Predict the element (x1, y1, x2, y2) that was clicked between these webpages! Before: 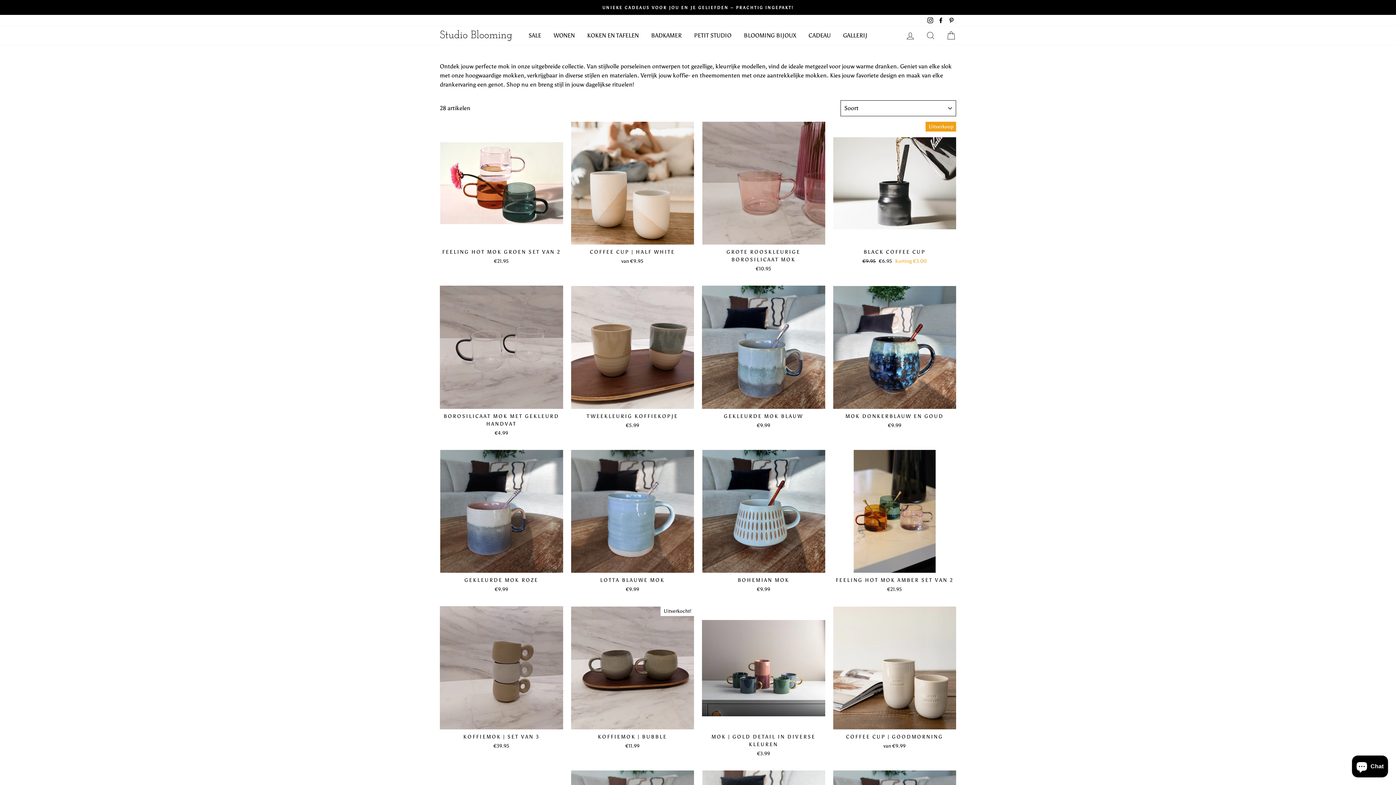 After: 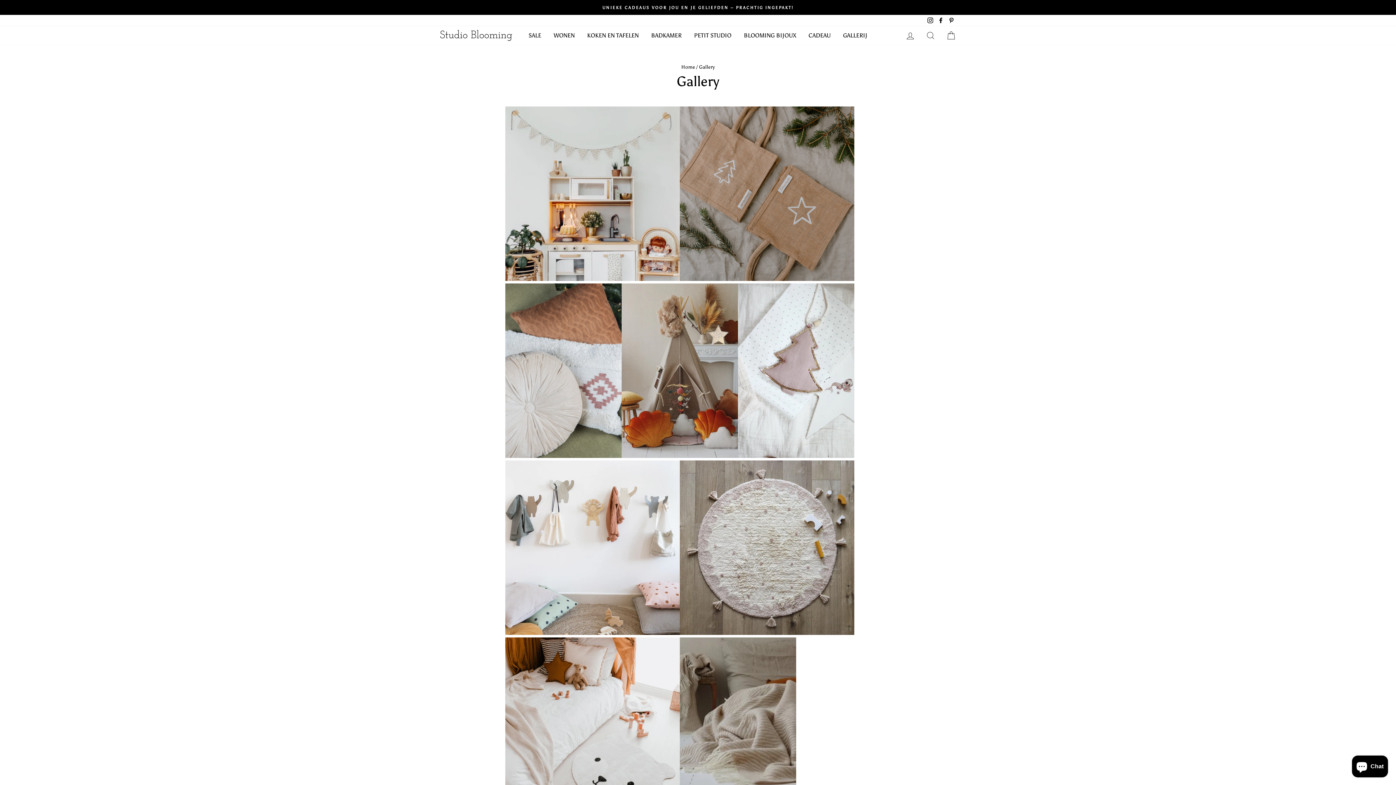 Action: bbox: (837, 29, 873, 41) label: GALLERIJ